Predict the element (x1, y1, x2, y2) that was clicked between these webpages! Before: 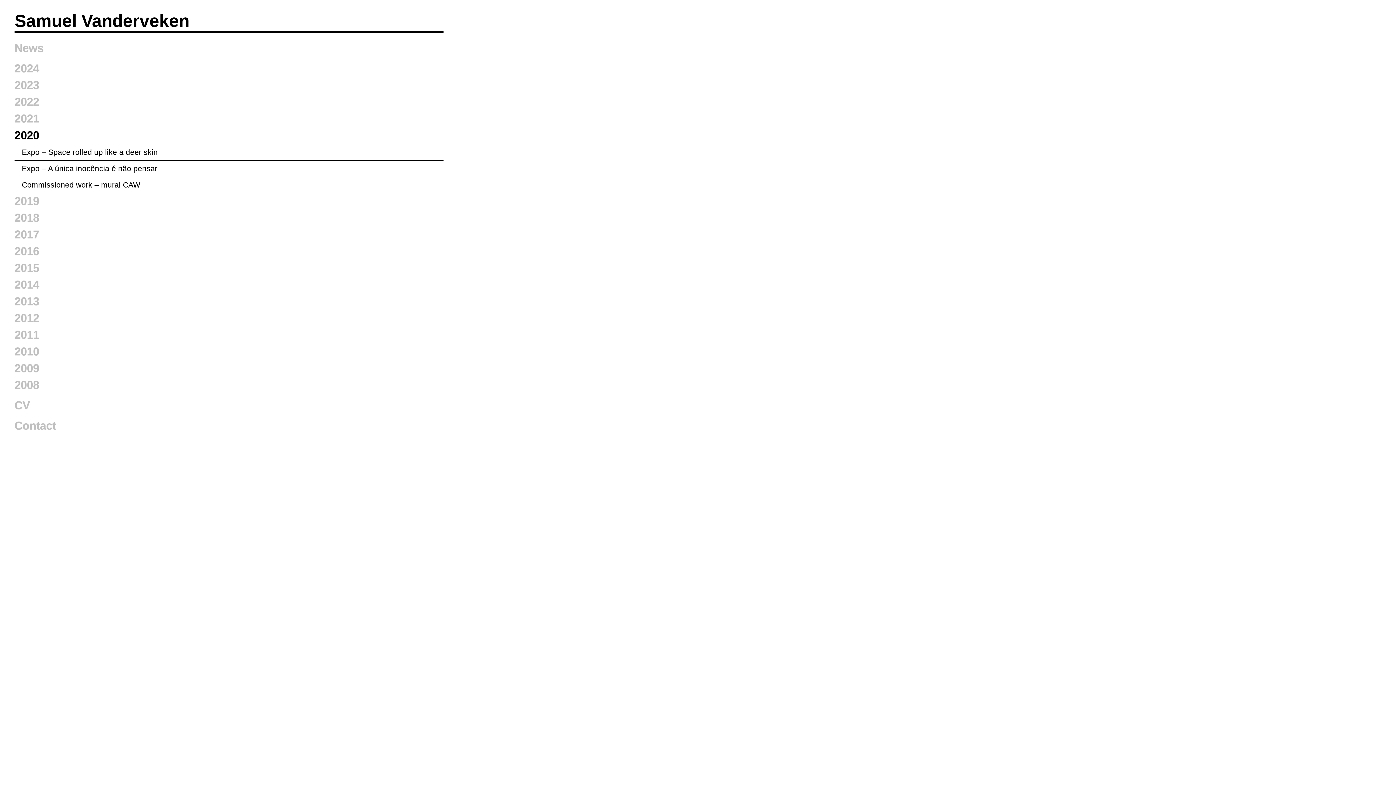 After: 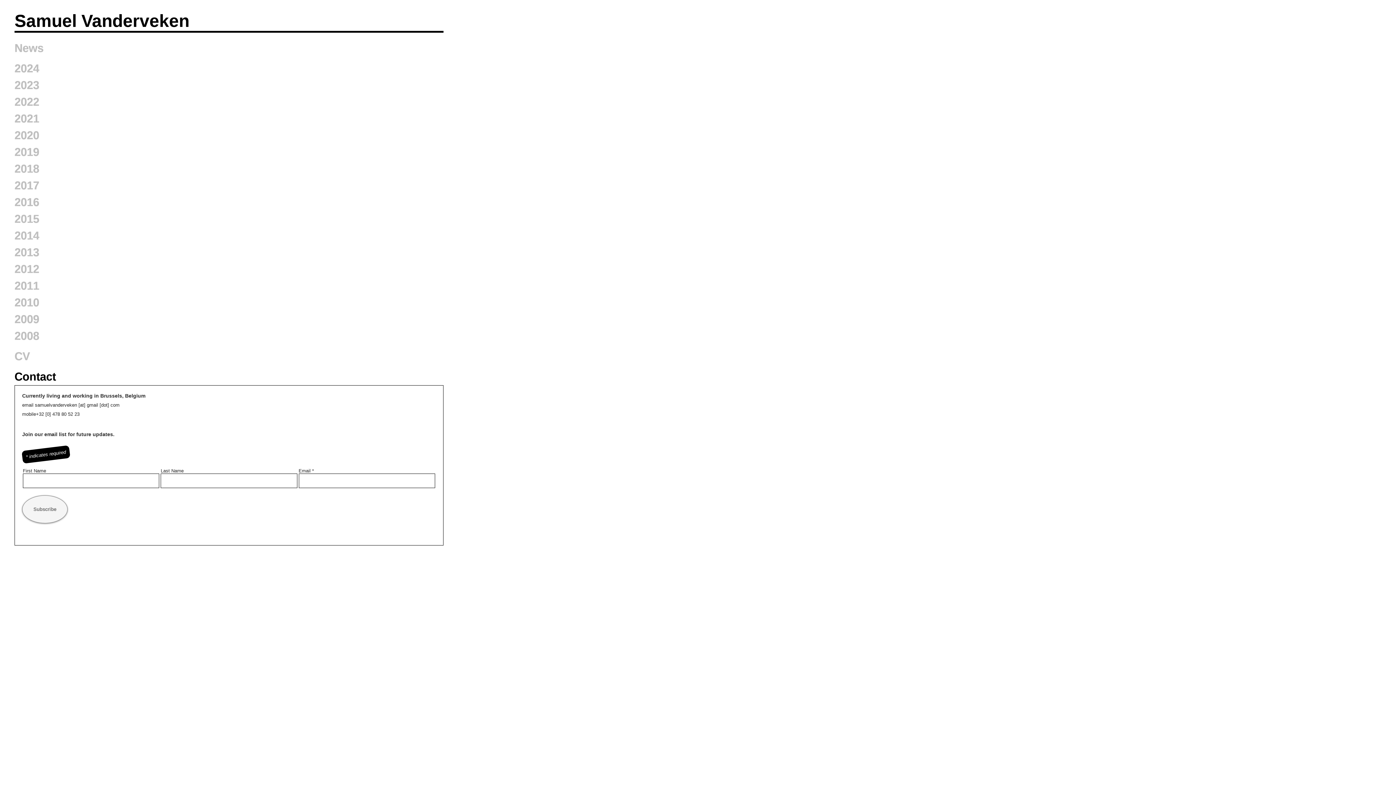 Action: bbox: (14, 417, 443, 434) label: Contact